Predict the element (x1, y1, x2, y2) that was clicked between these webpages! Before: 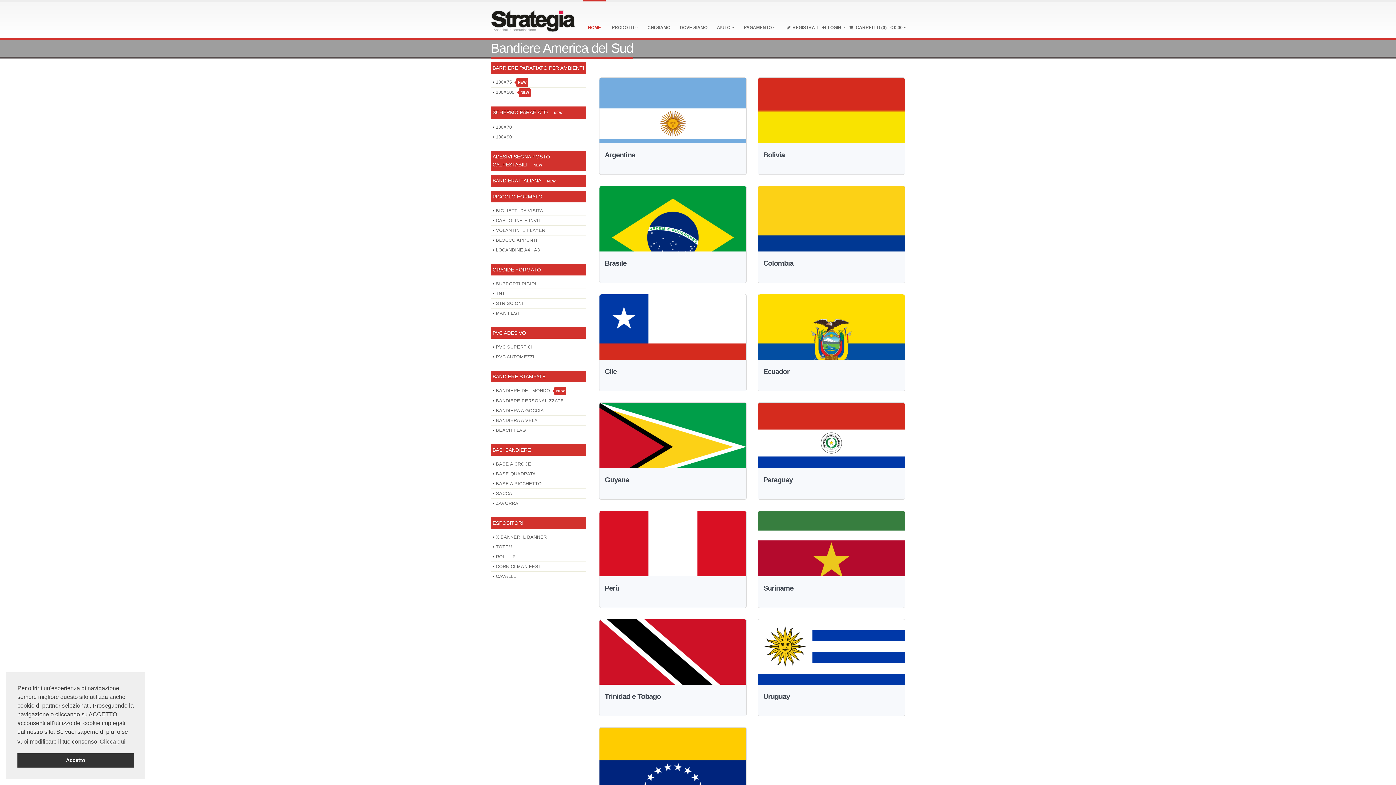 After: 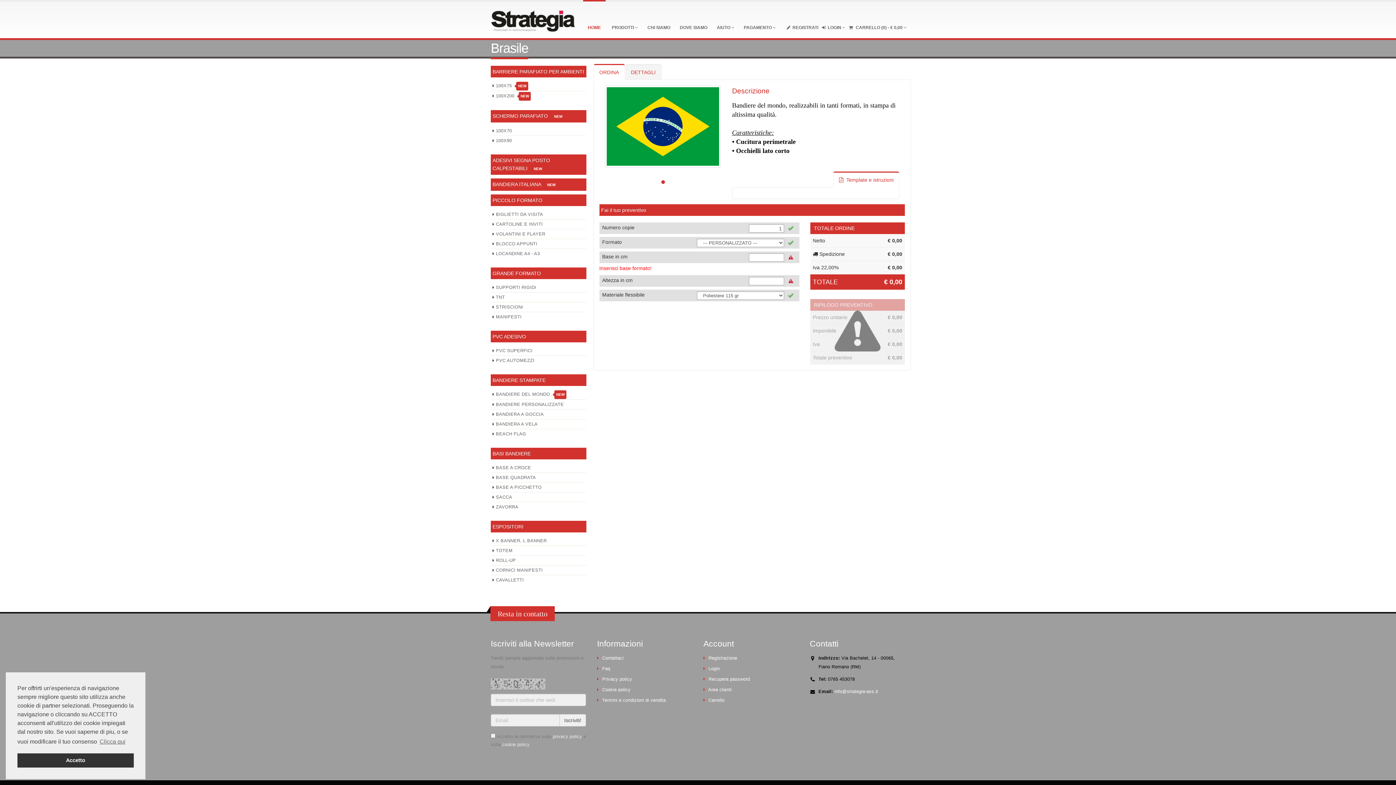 Action: bbox: (604, 259, 741, 277) label: Brasile